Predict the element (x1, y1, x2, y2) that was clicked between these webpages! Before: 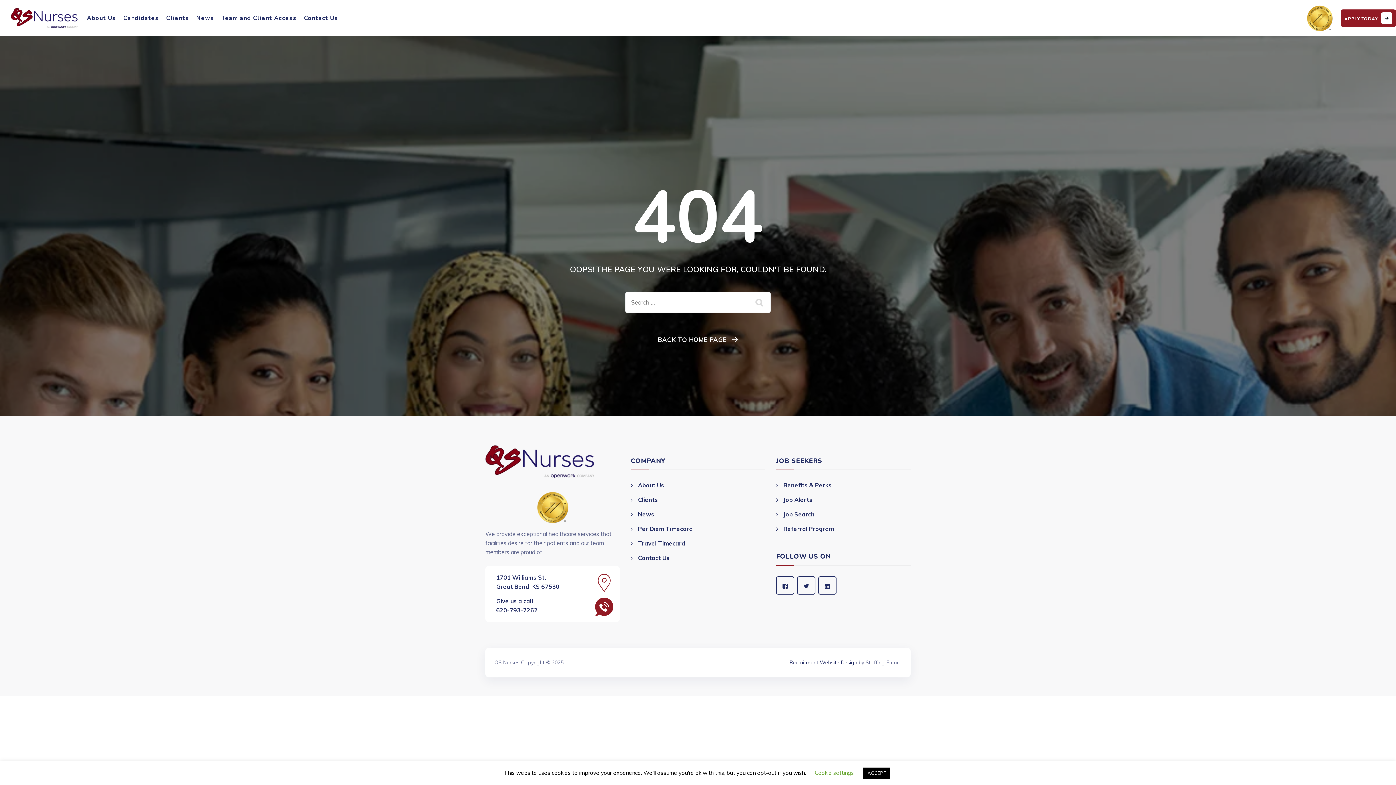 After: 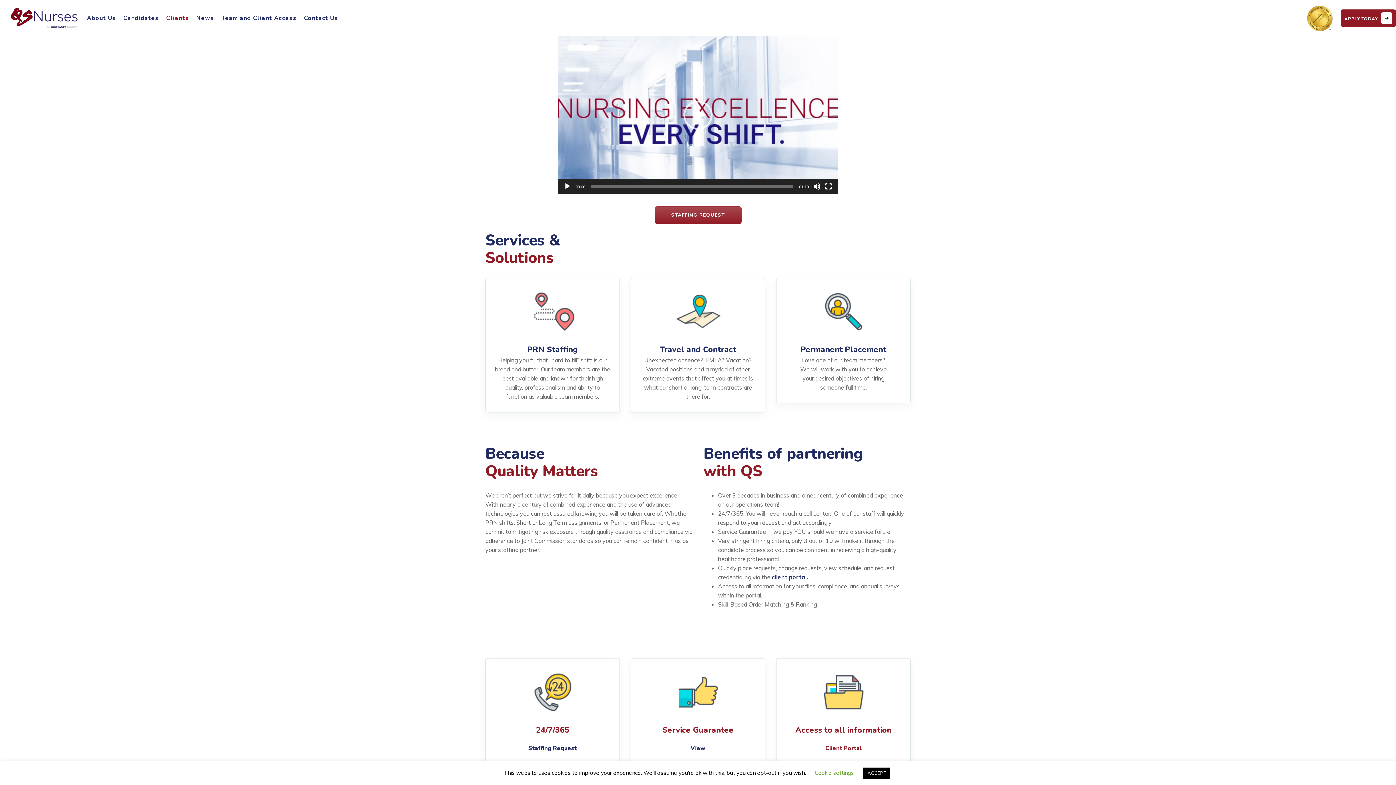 Action: bbox: (166, 0, 189, 36) label: Clients